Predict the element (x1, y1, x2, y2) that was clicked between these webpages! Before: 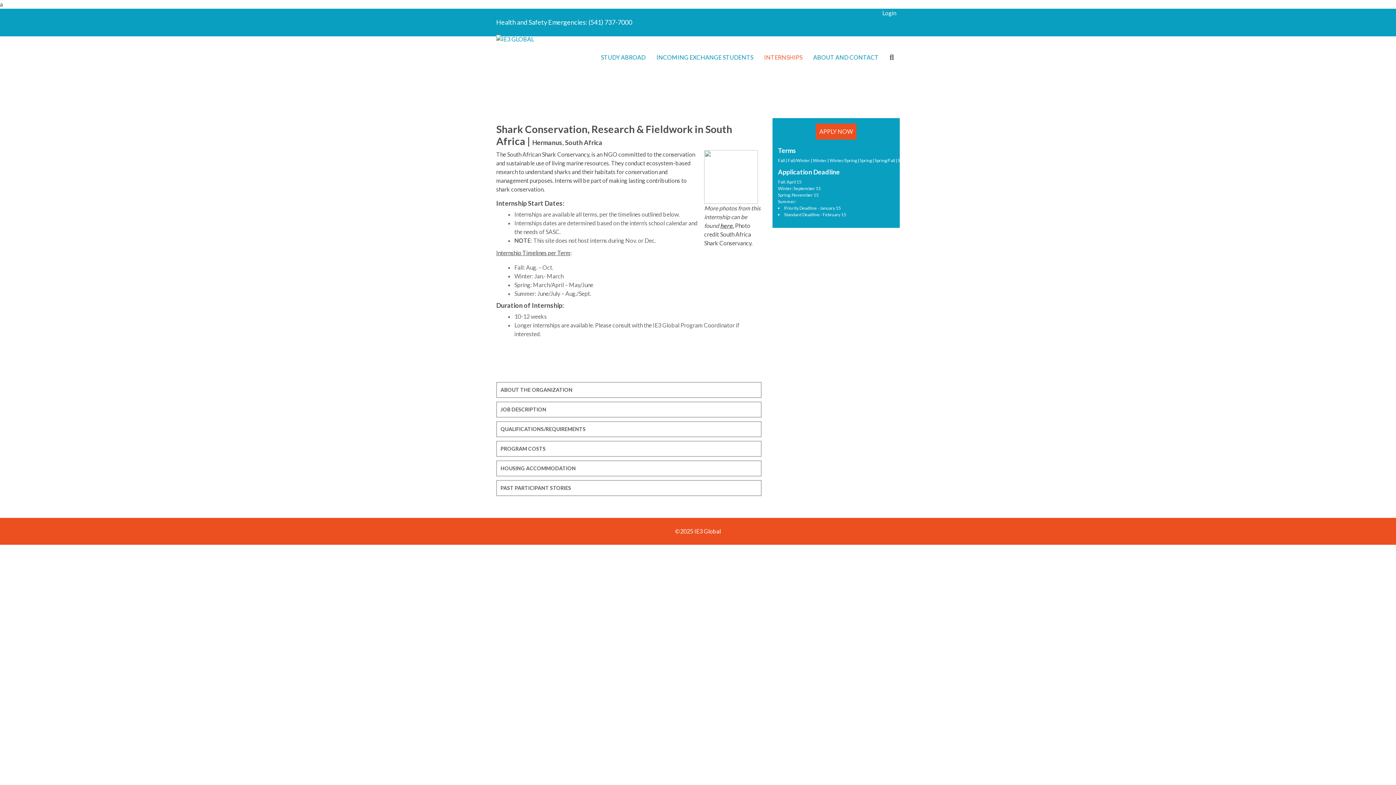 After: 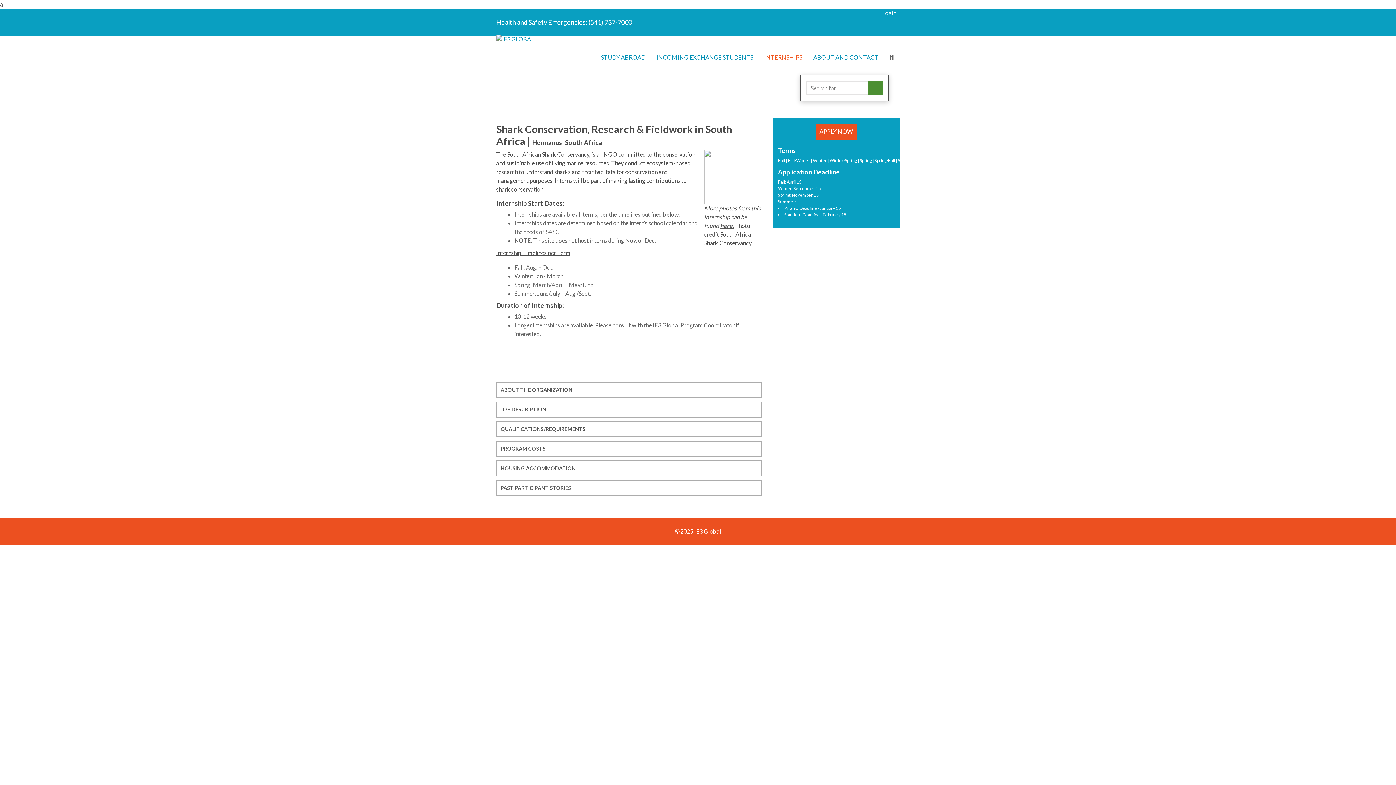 Action: bbox: (884, 53, 899, 60)